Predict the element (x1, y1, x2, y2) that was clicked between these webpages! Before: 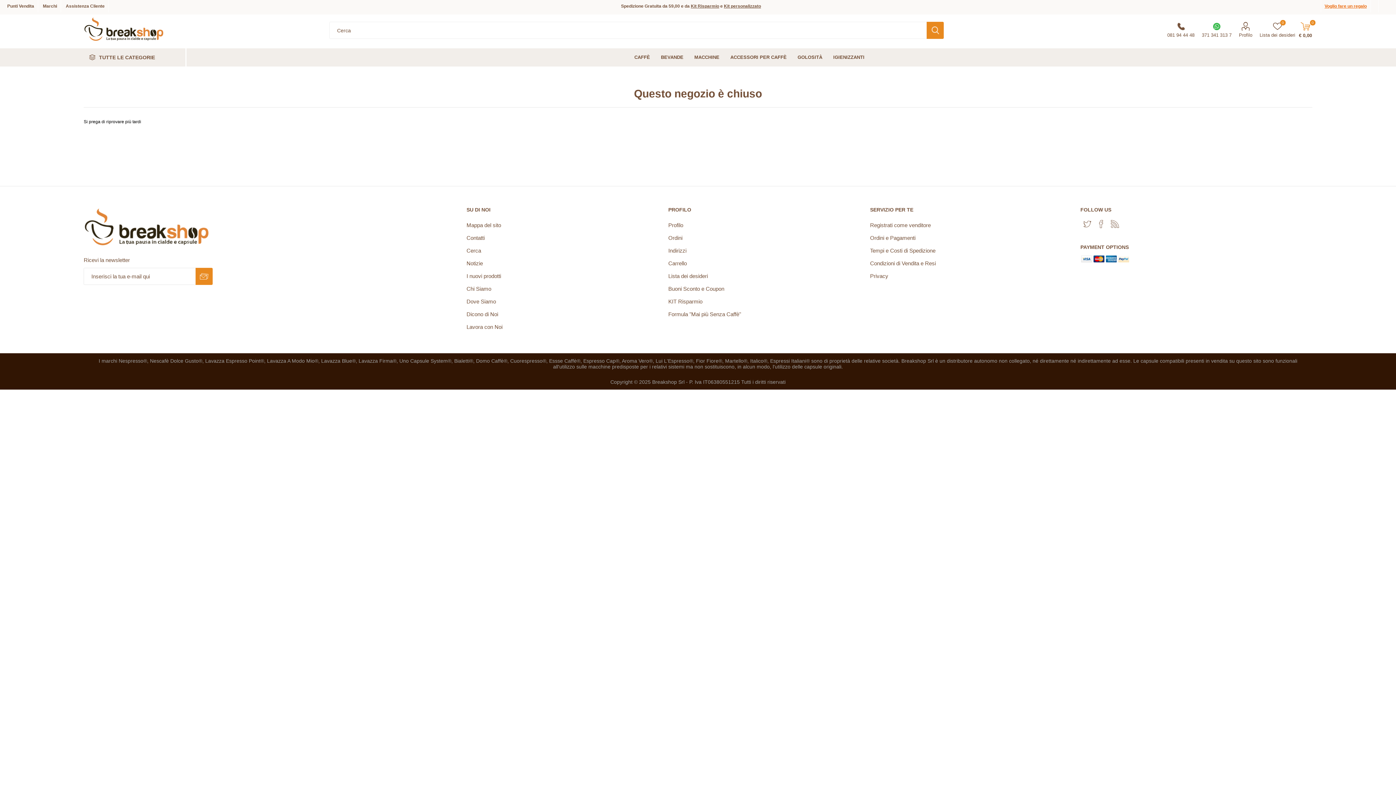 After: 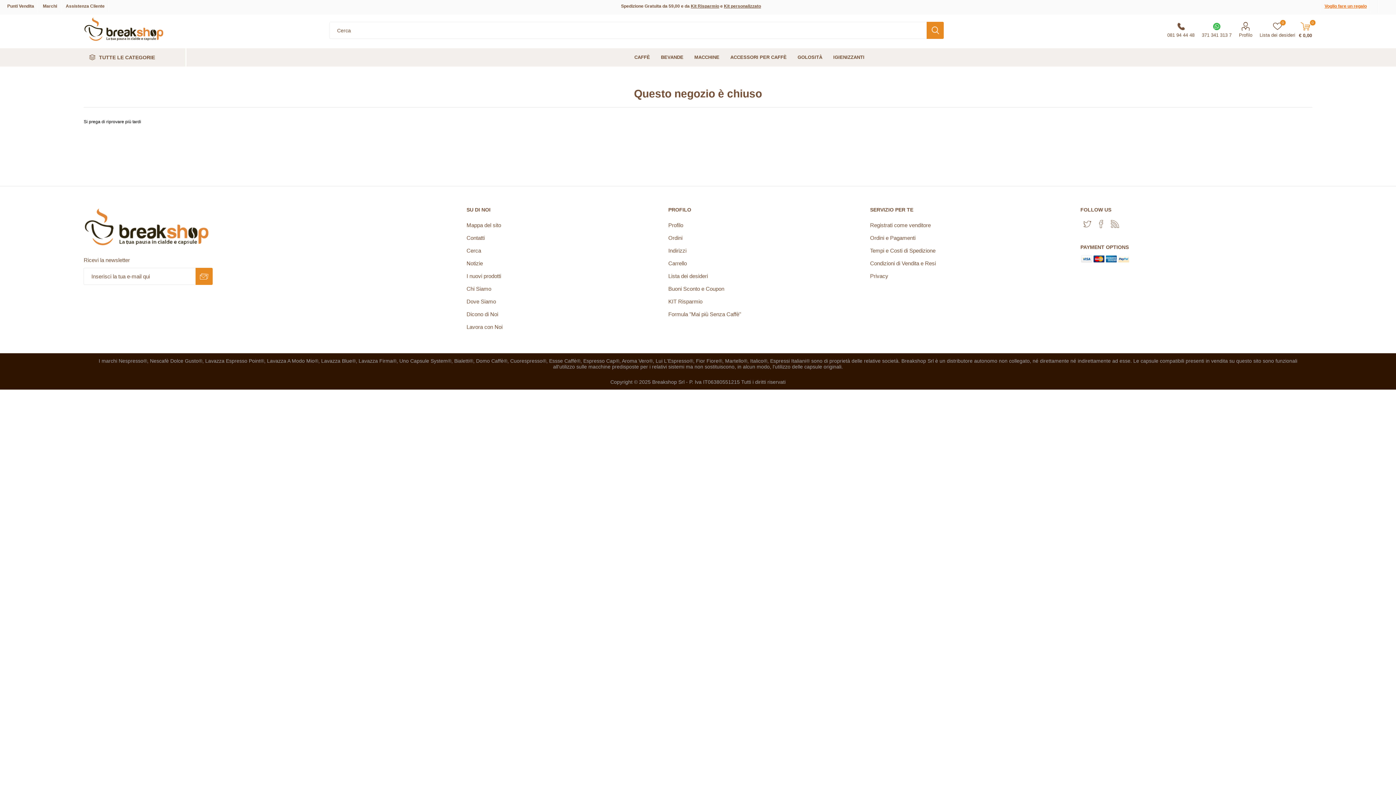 Action: bbox: (83, 242, 210, 248)